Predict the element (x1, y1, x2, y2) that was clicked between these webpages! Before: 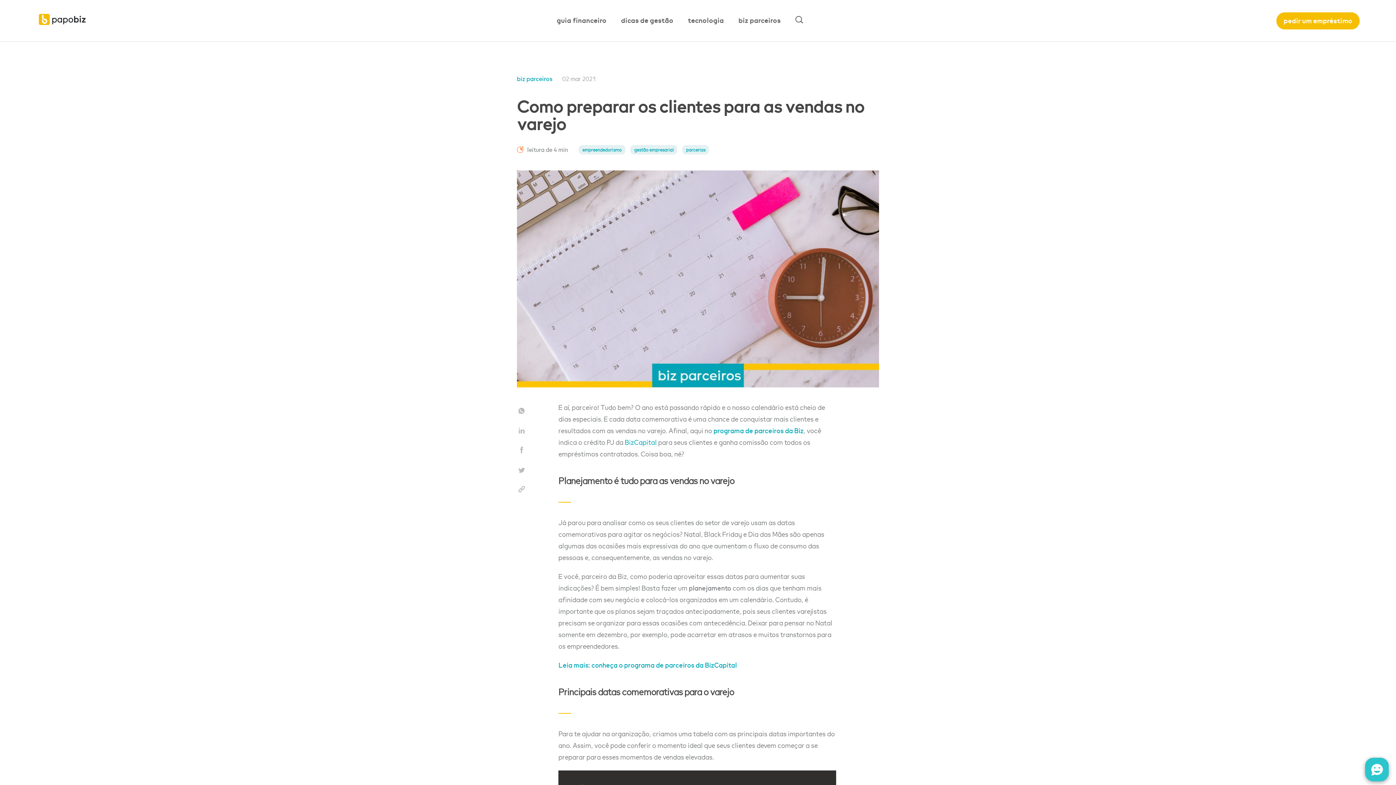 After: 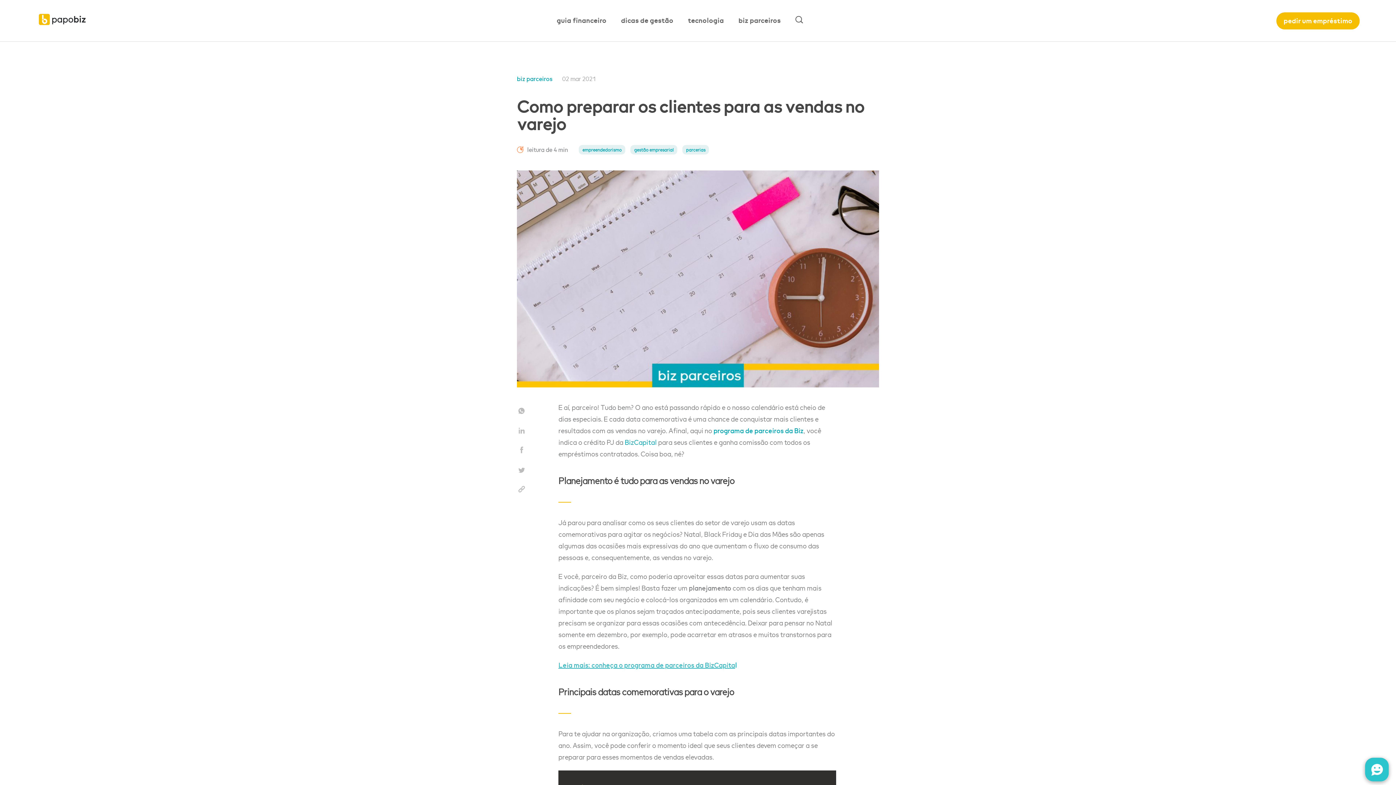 Action: label:  (abre numa nova aba) bbox: (558, 661, 735, 669)